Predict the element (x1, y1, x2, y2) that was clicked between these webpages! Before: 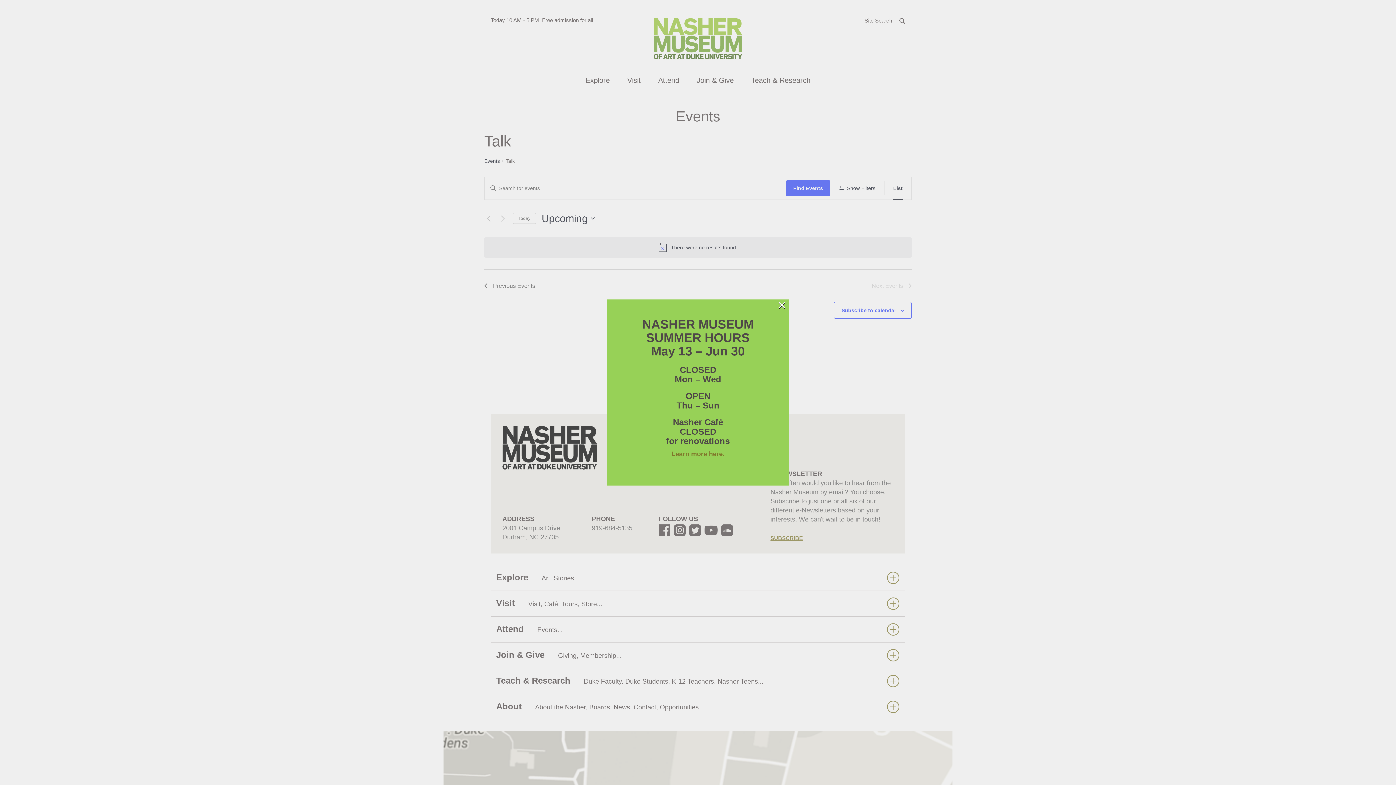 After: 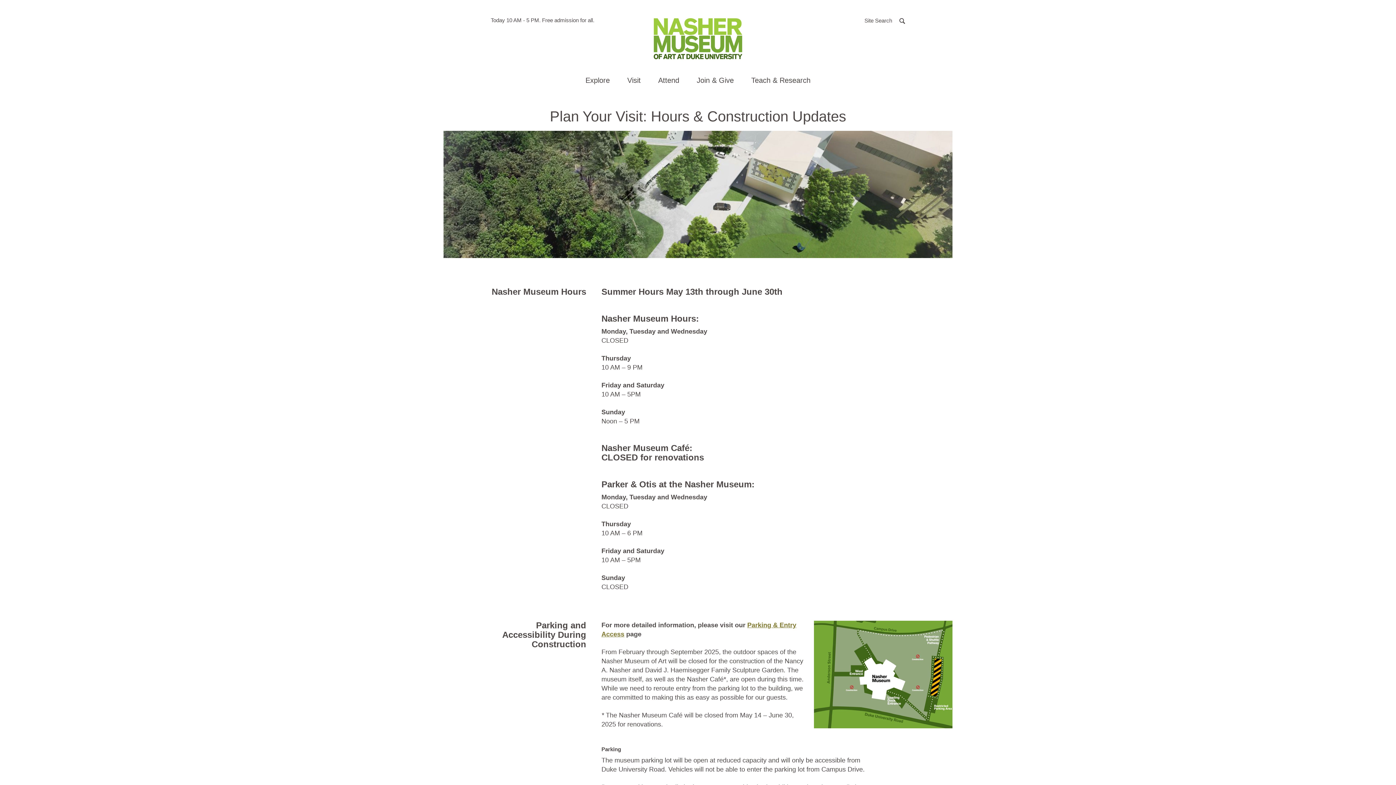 Action: bbox: (671, 450, 724, 457) label: Learn more here.